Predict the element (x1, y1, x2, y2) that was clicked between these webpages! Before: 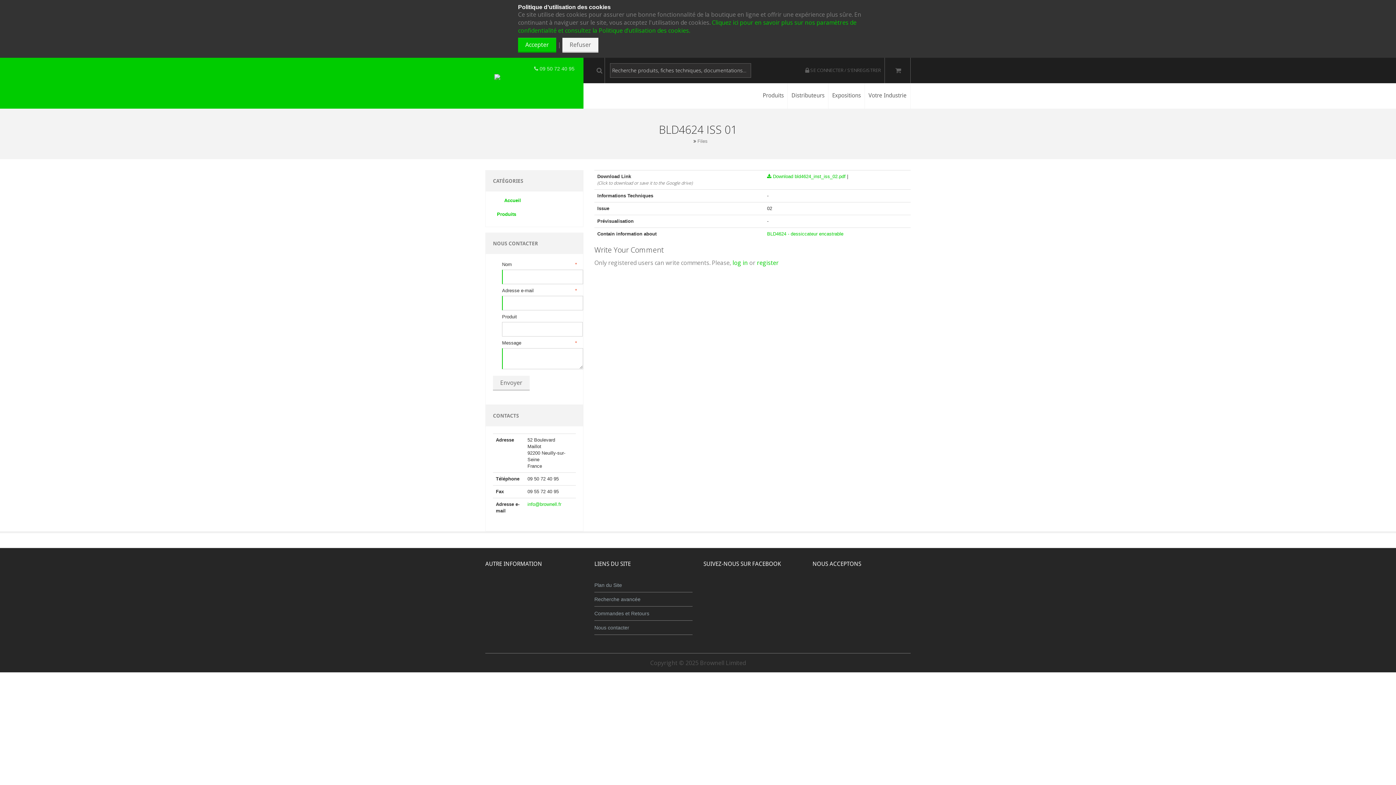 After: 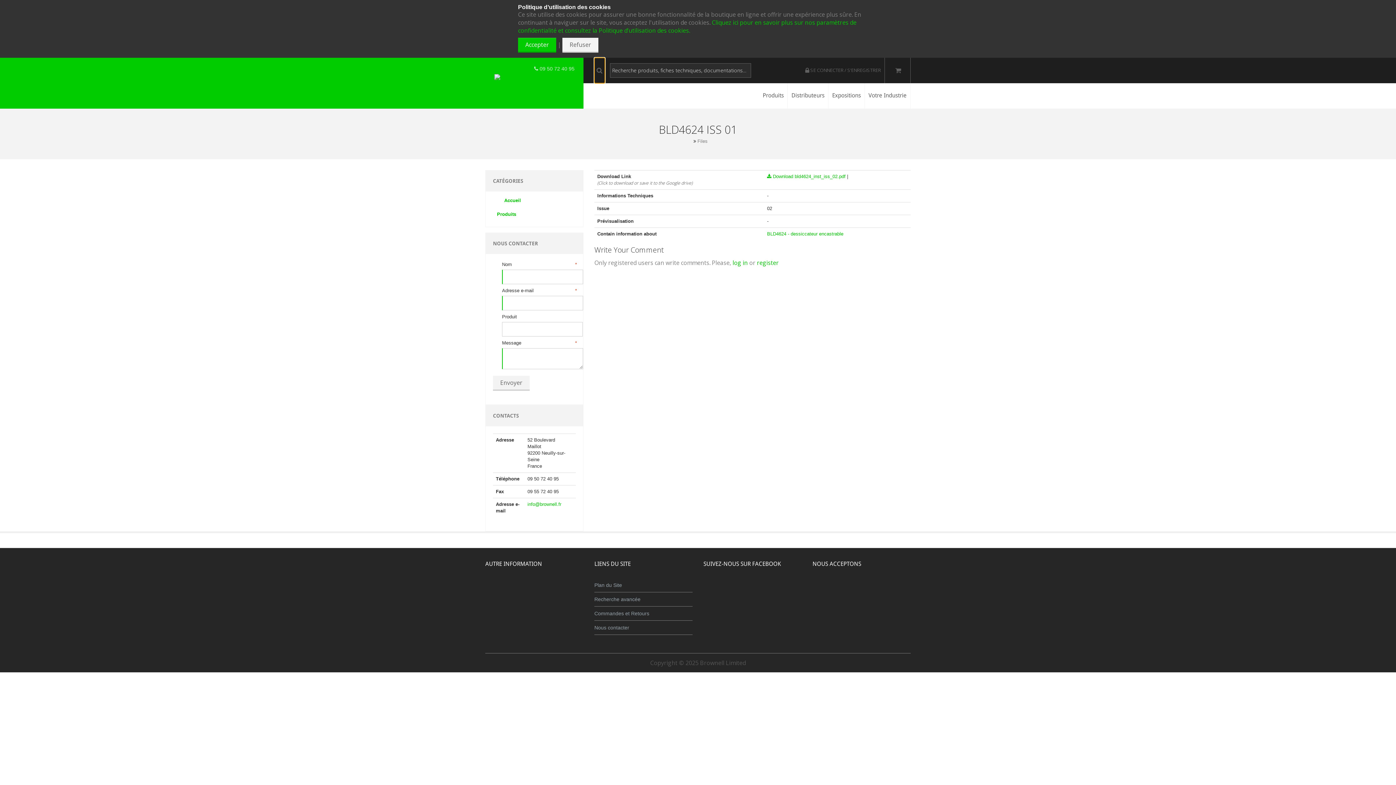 Action: bbox: (594, 57, 605, 83)